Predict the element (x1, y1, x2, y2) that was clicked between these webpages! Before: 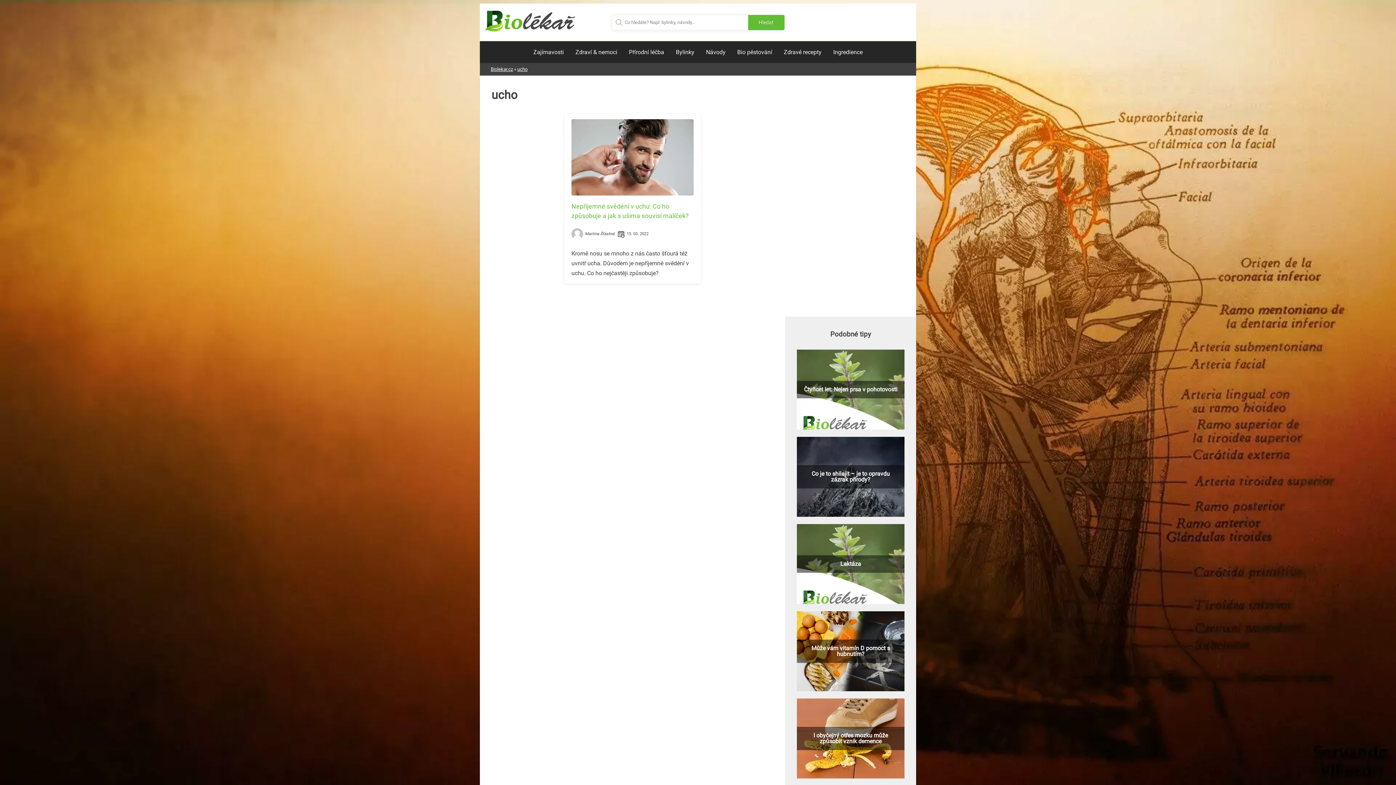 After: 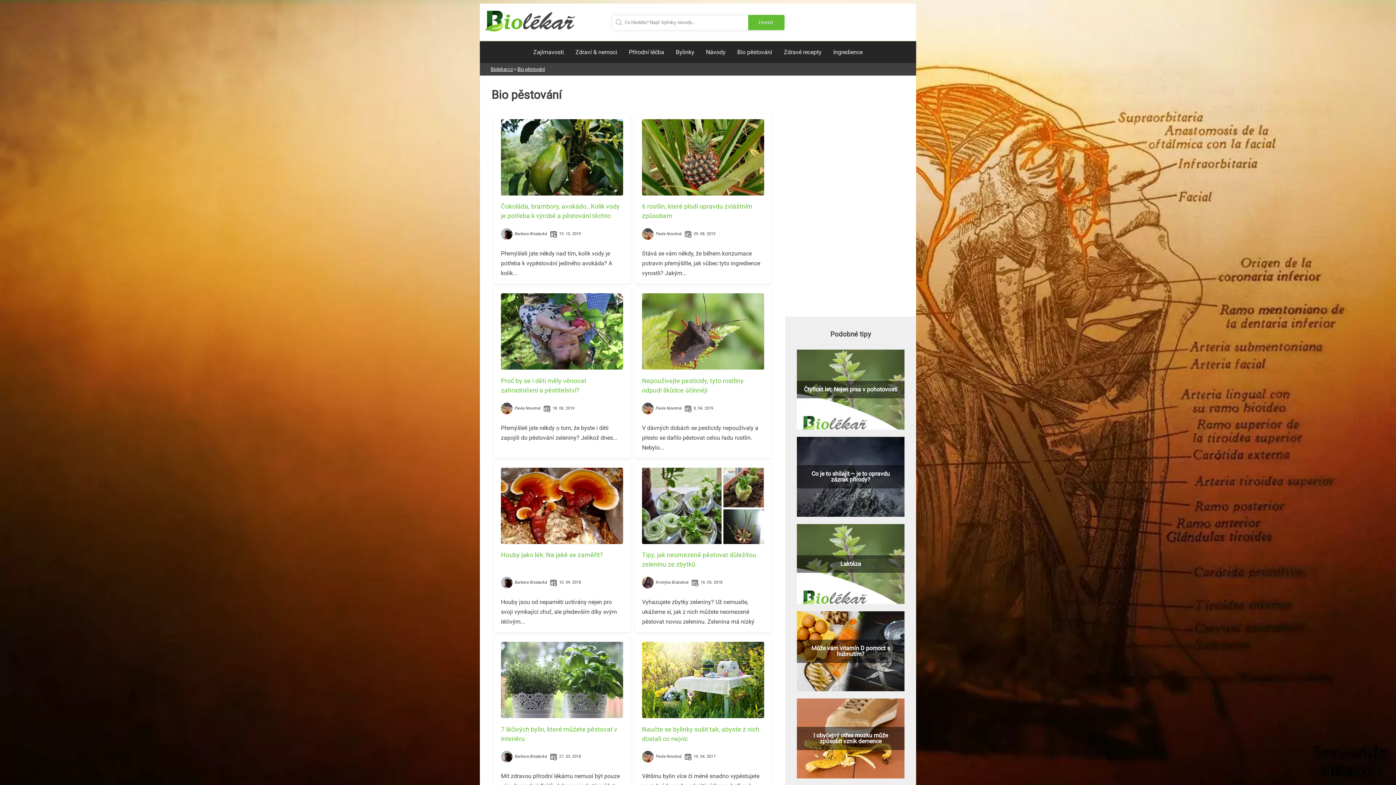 Action: bbox: (731, 41, 778, 63) label: Bio pěstování